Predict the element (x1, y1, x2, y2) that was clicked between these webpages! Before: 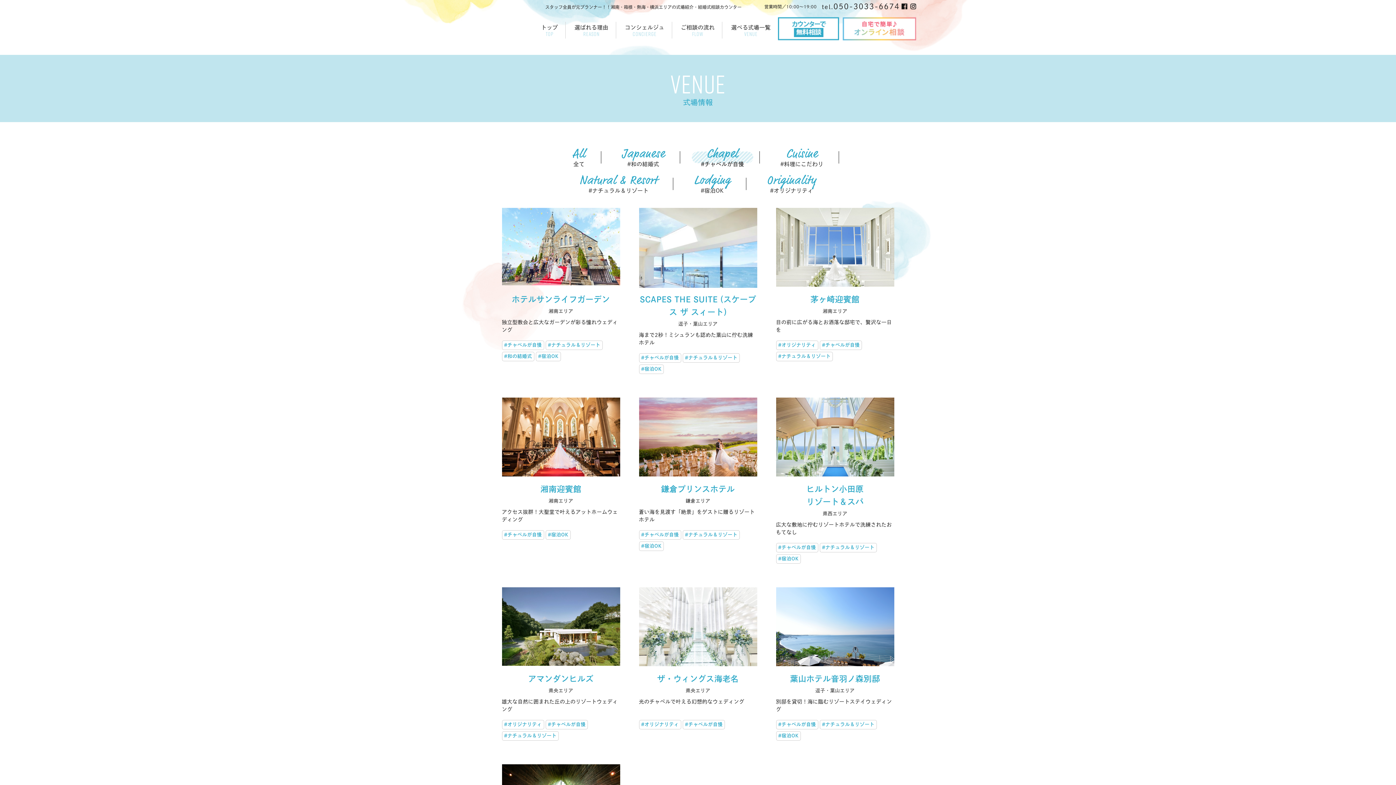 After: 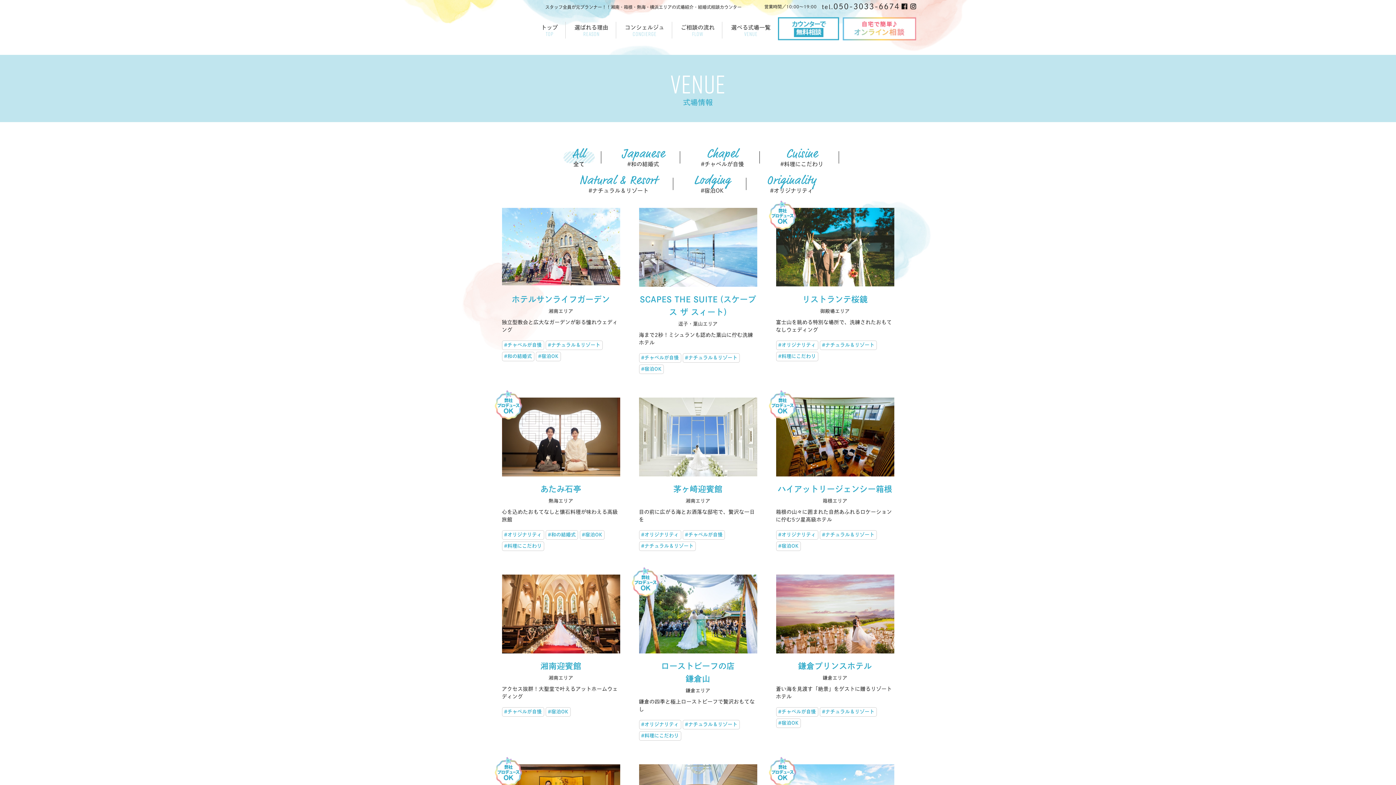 Action: label: 選べる式場一覧
Venue bbox: (724, 21, 778, 38)